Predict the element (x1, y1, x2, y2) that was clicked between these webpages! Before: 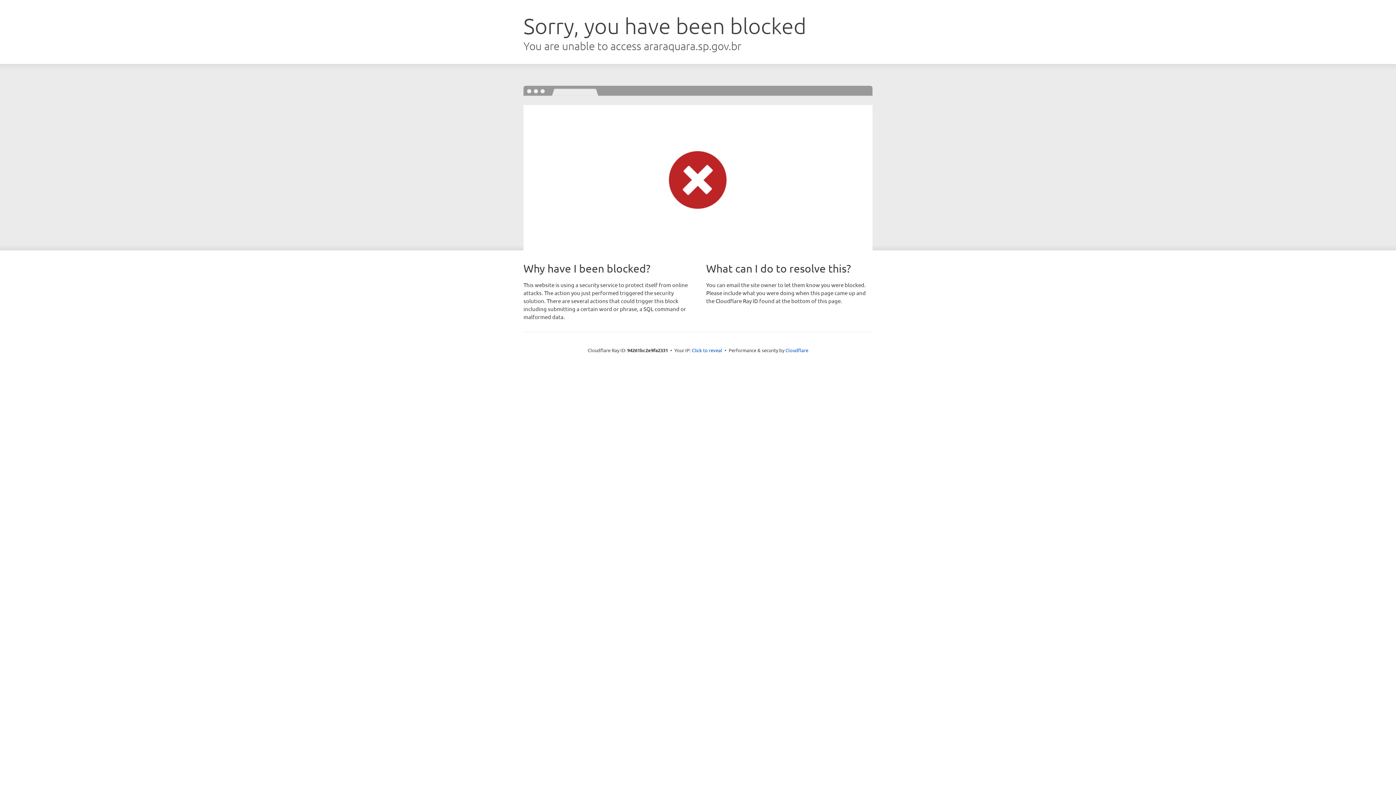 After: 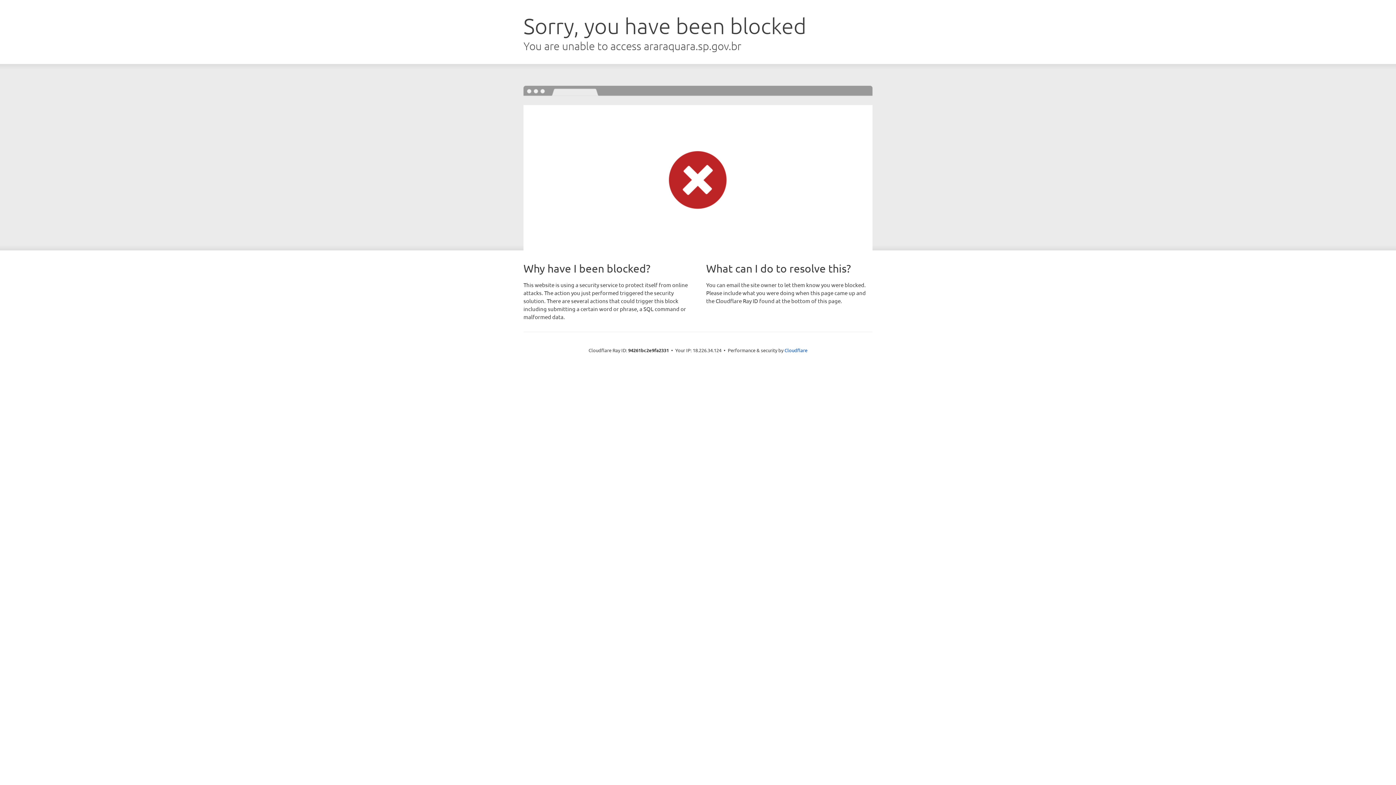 Action: label: Click to reveal bbox: (692, 346, 722, 353)